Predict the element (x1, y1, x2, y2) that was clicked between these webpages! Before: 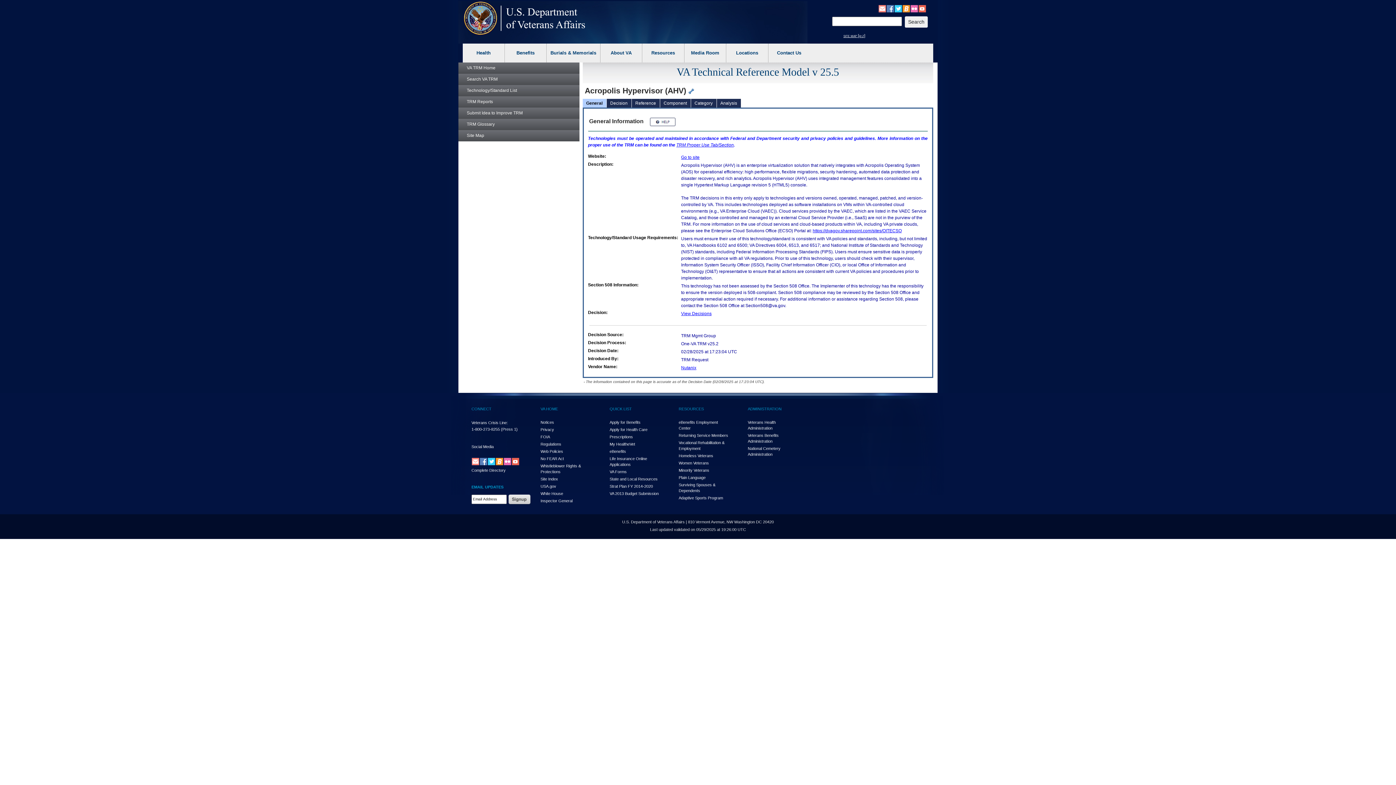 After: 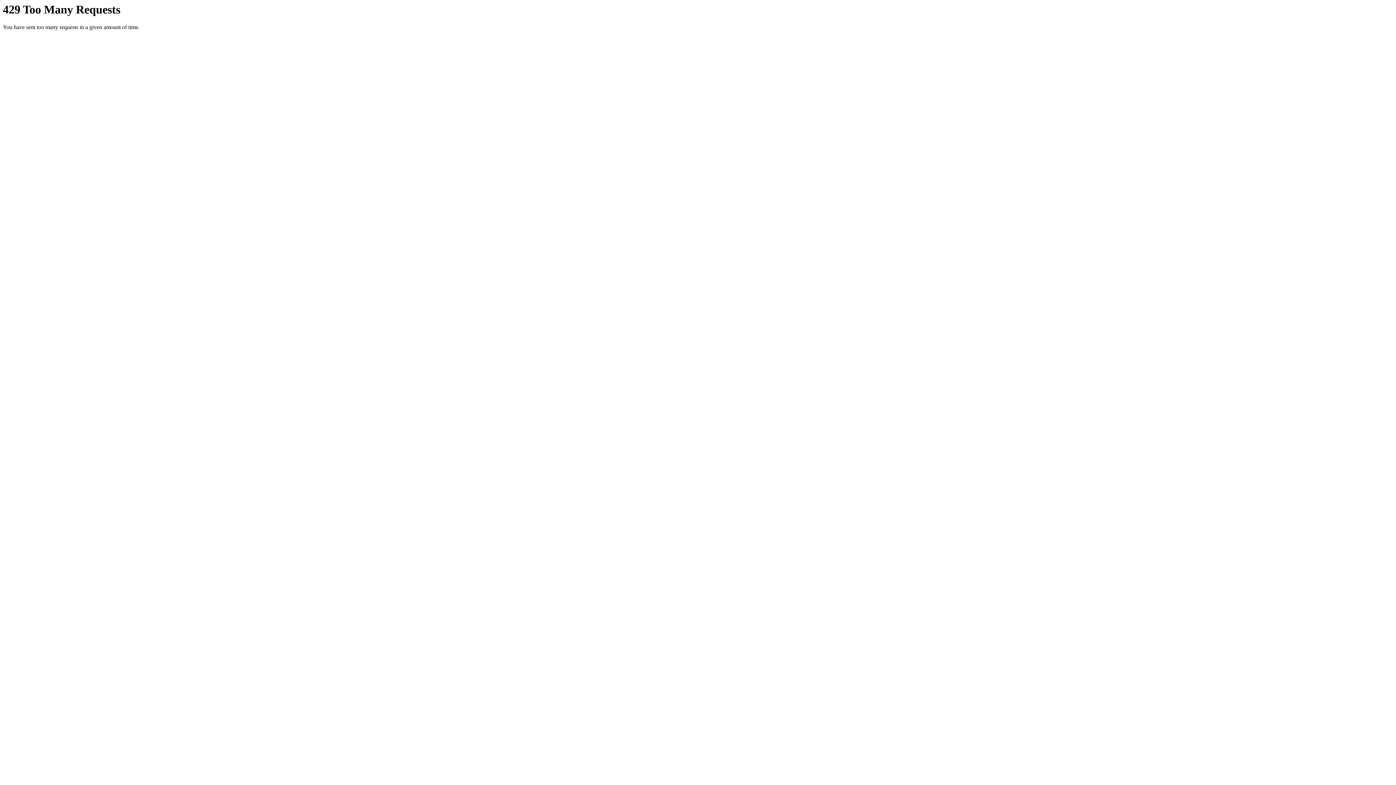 Action: bbox: (503, 458, 511, 463)